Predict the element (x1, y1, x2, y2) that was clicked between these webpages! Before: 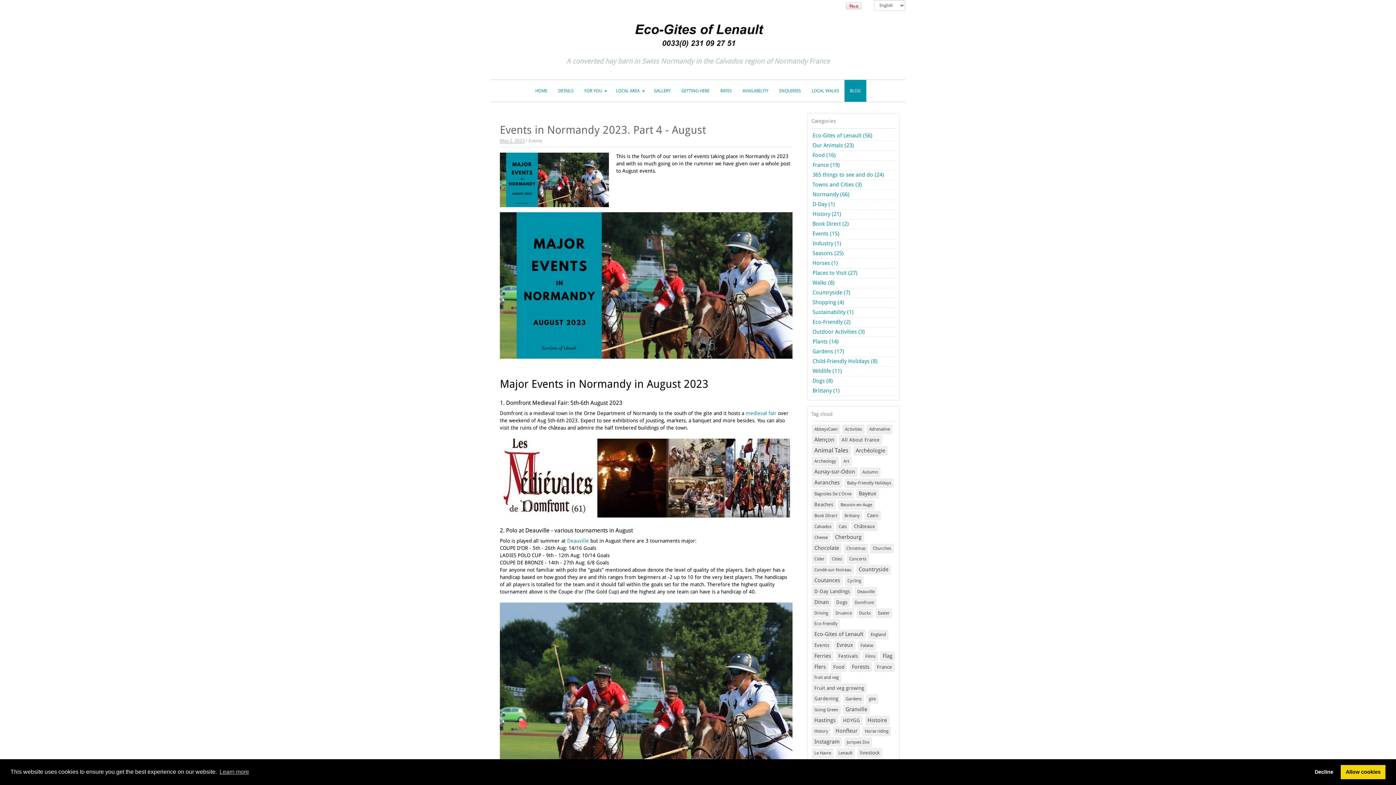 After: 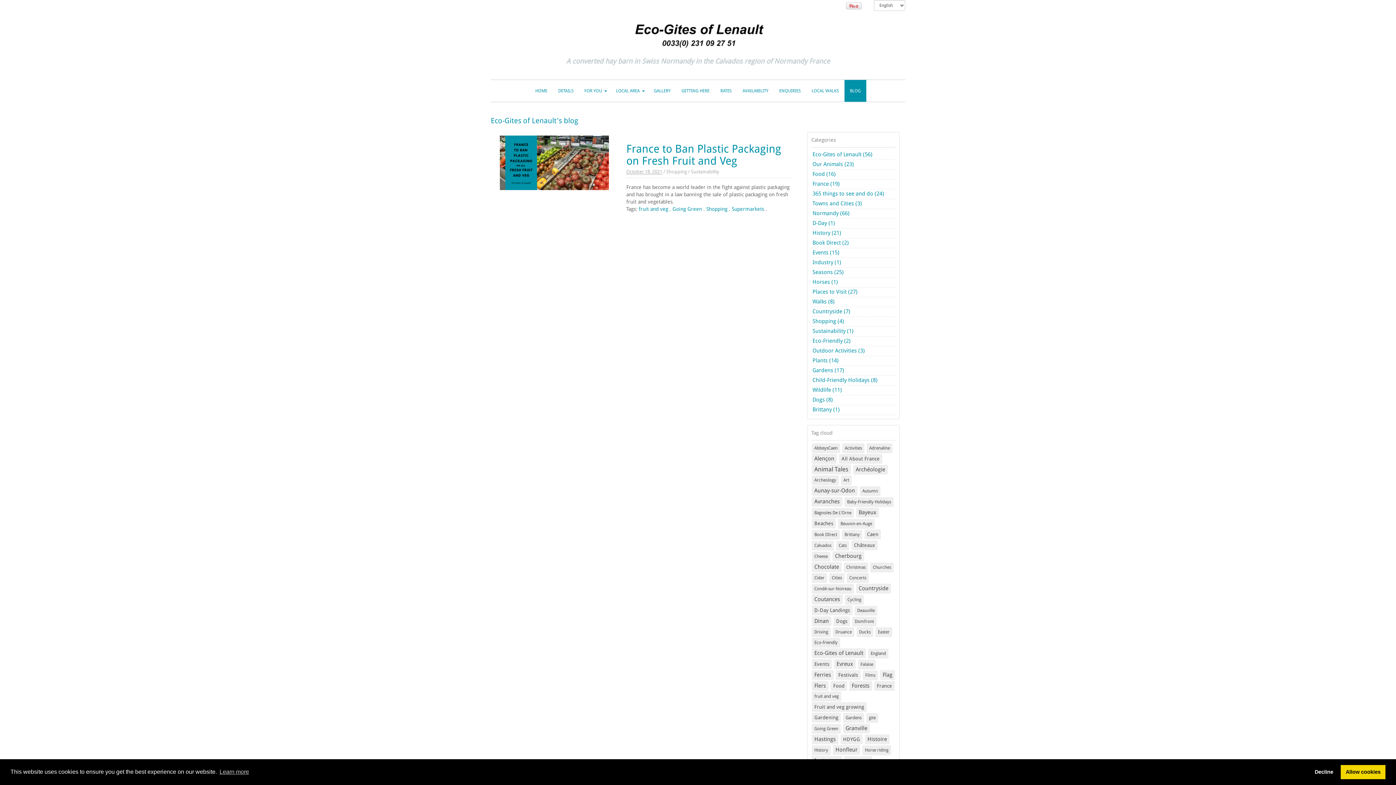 Action: label: Sustainability (1) bbox: (811, 308, 854, 316)